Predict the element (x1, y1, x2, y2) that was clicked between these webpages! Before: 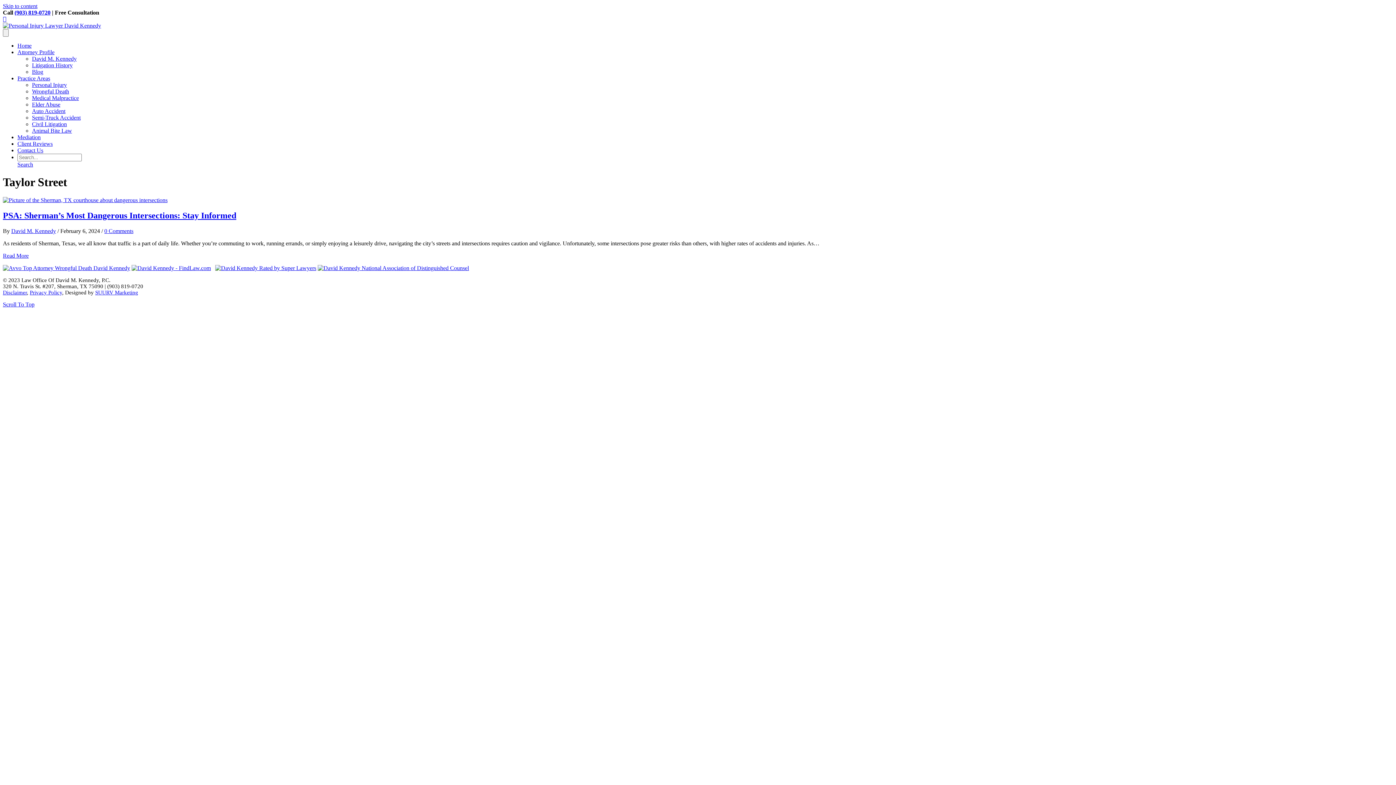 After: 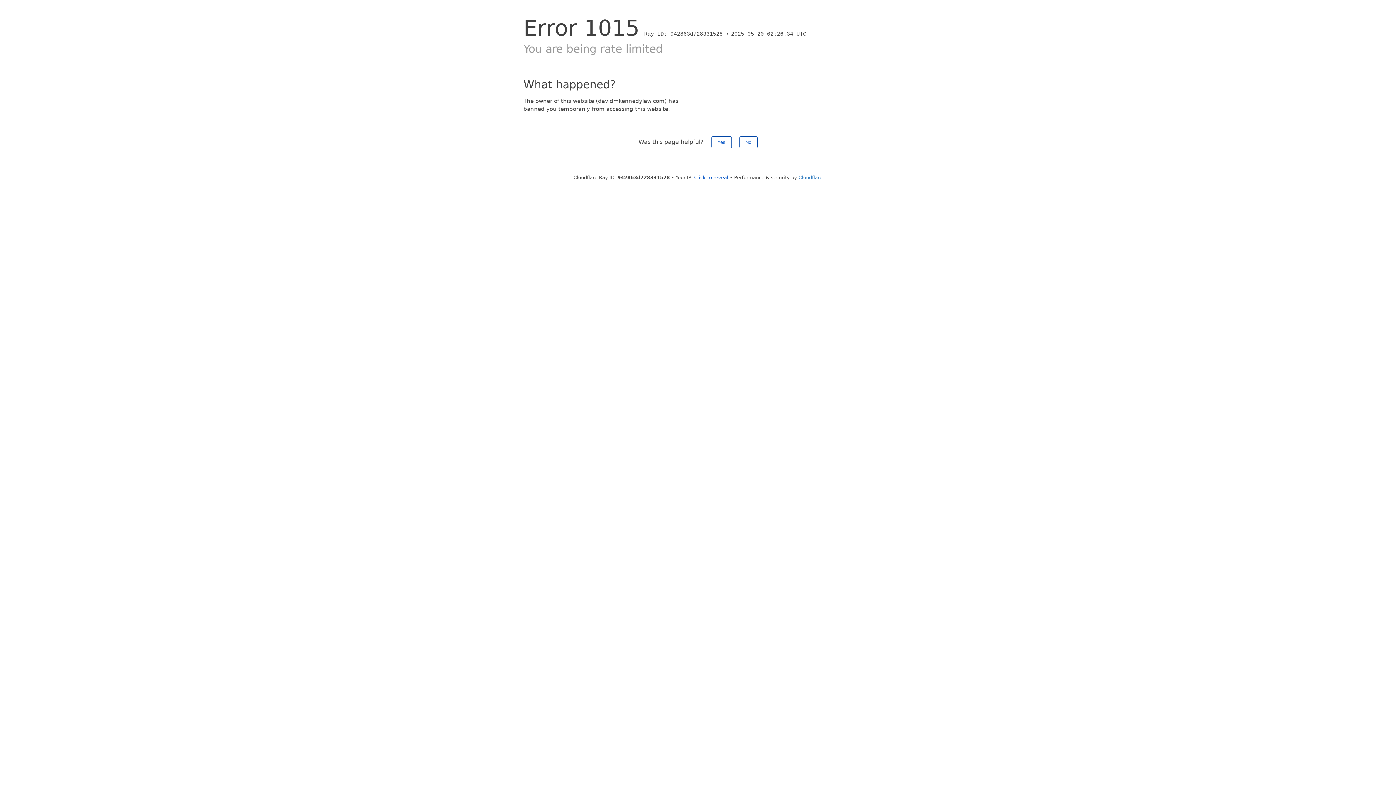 Action: bbox: (32, 68, 43, 74) label: Blog